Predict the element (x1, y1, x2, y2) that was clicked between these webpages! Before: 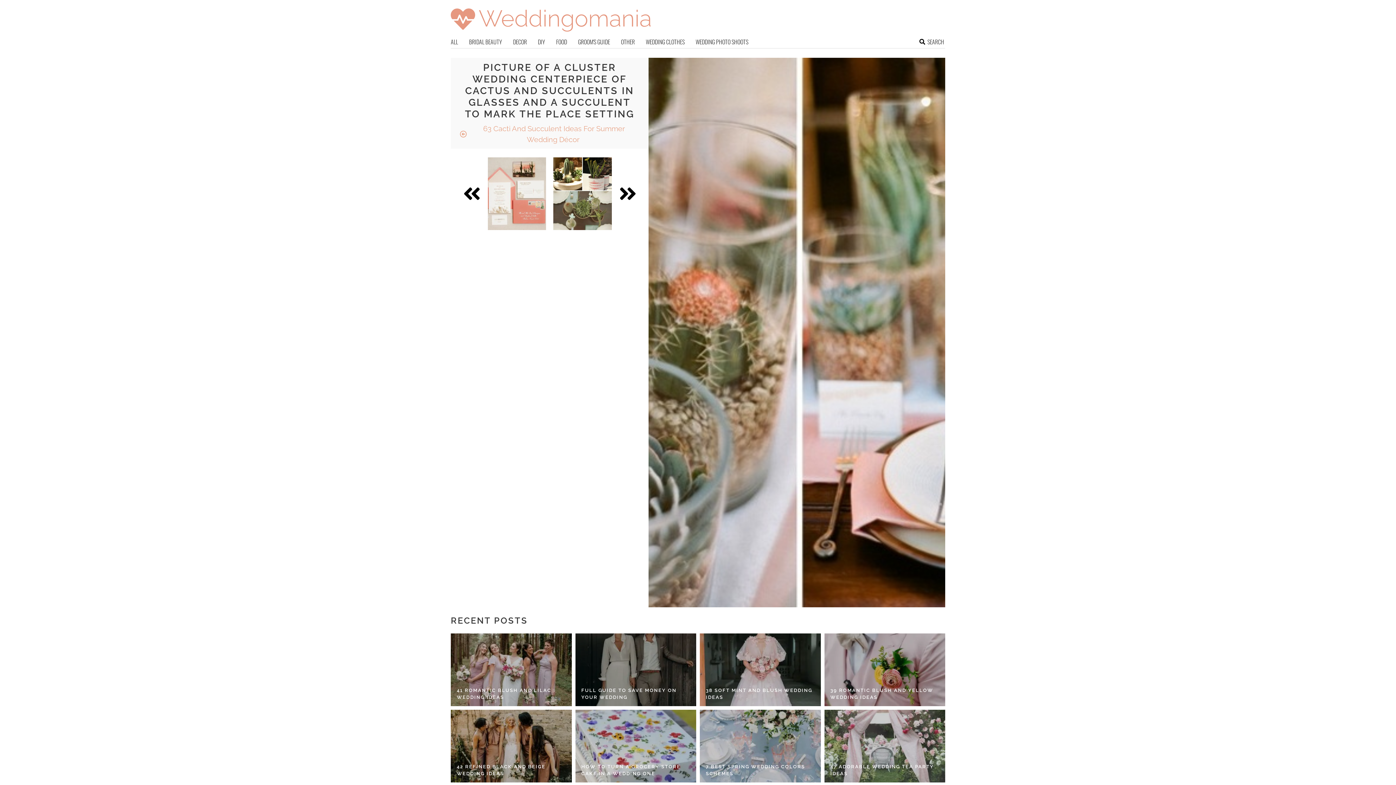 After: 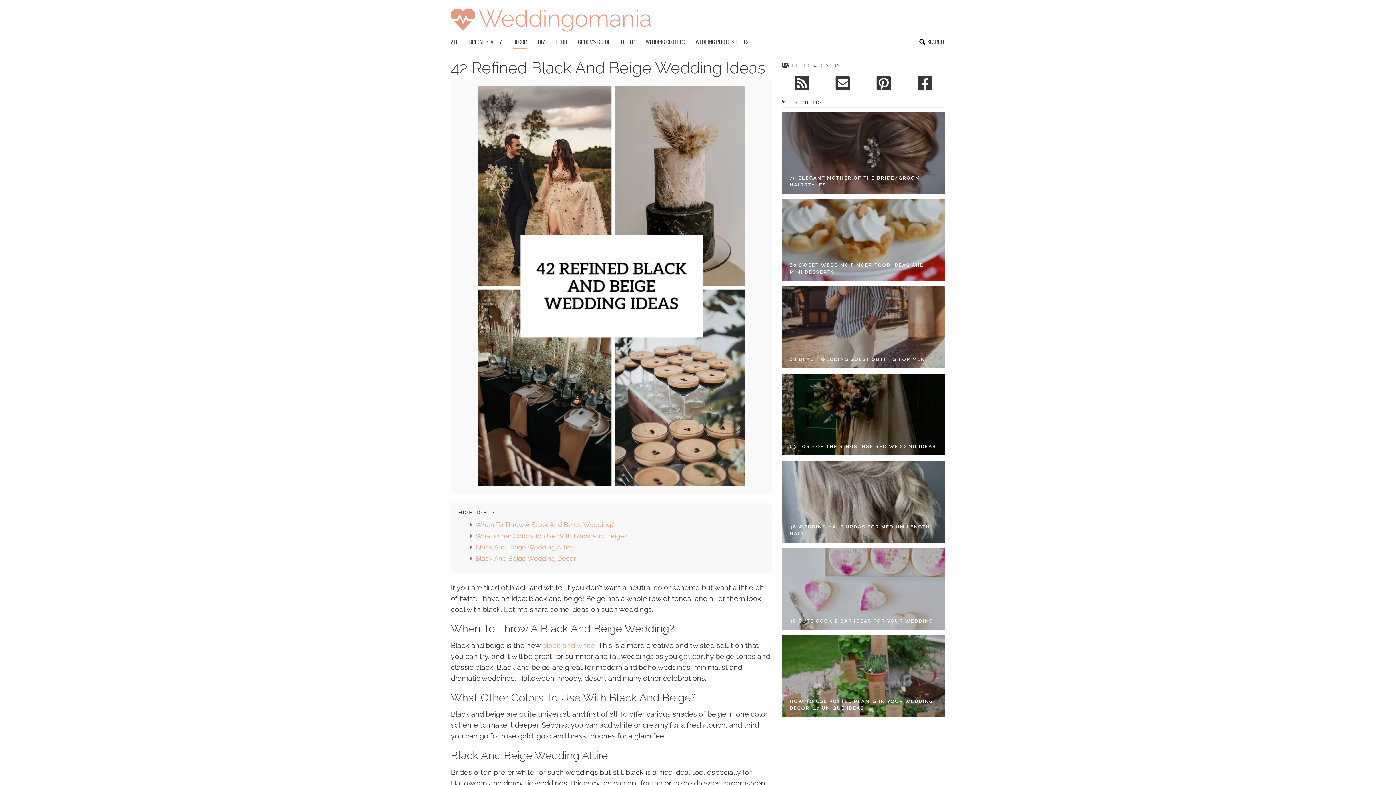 Action: bbox: (450, 710, 571, 782)